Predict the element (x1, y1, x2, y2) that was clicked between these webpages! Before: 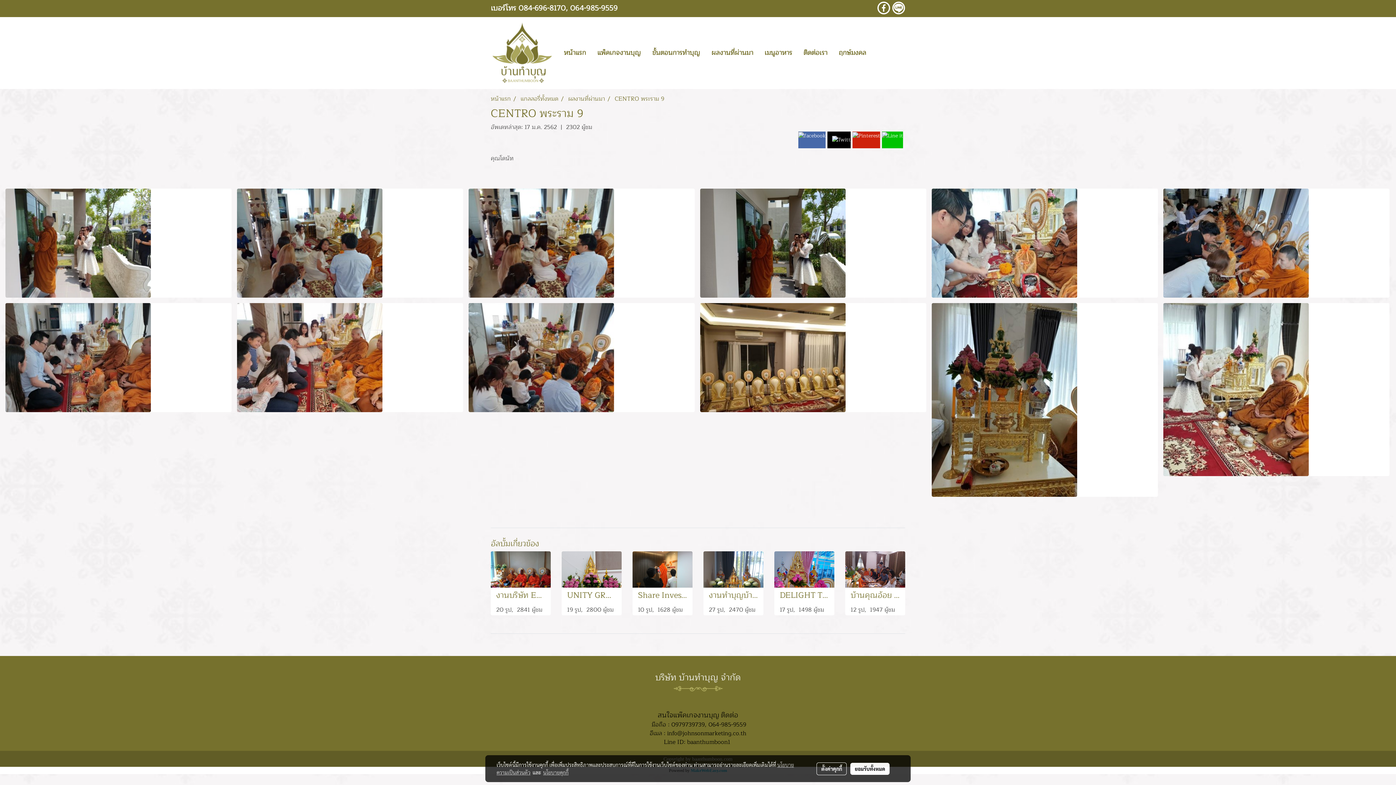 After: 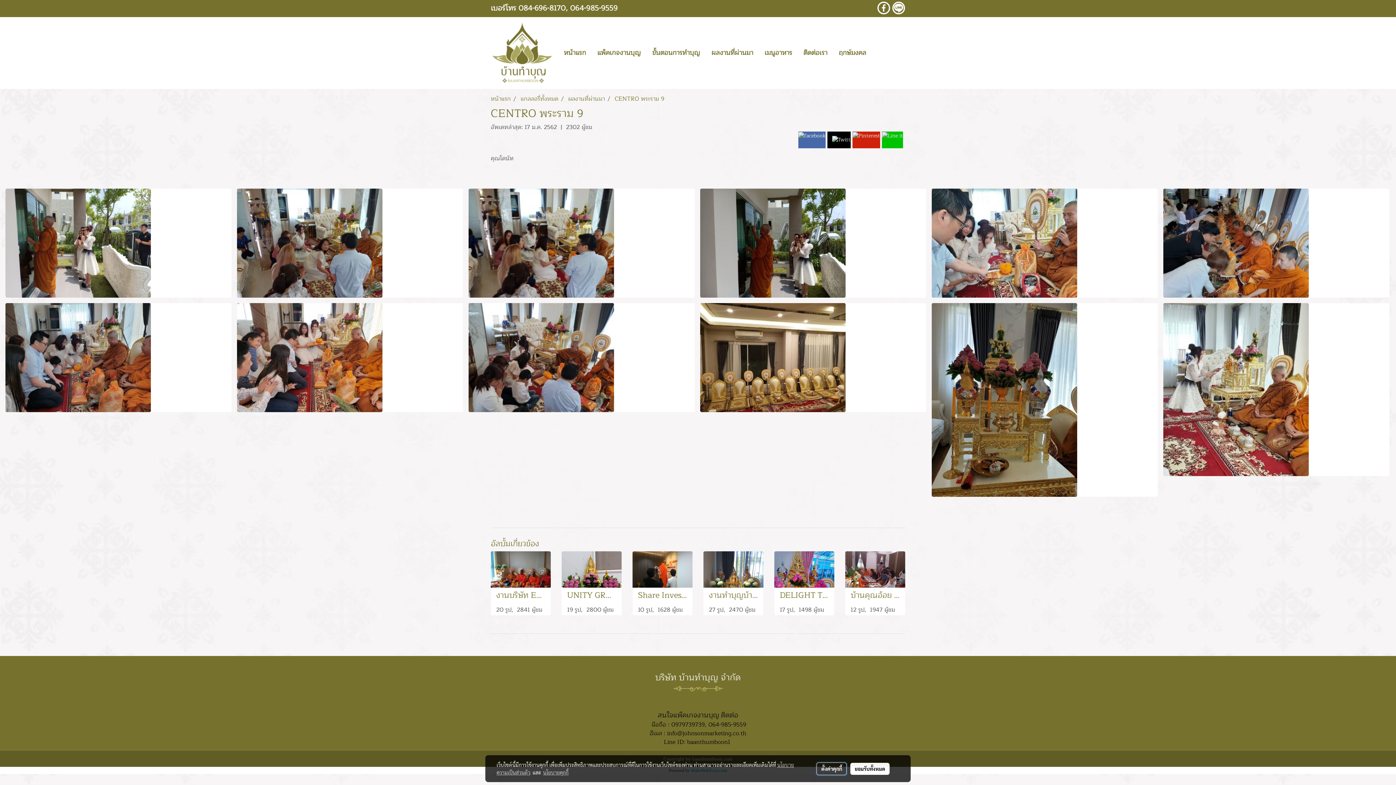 Action: bbox: (816, 762, 847, 775) label: ตั้งค่าคุกกี้